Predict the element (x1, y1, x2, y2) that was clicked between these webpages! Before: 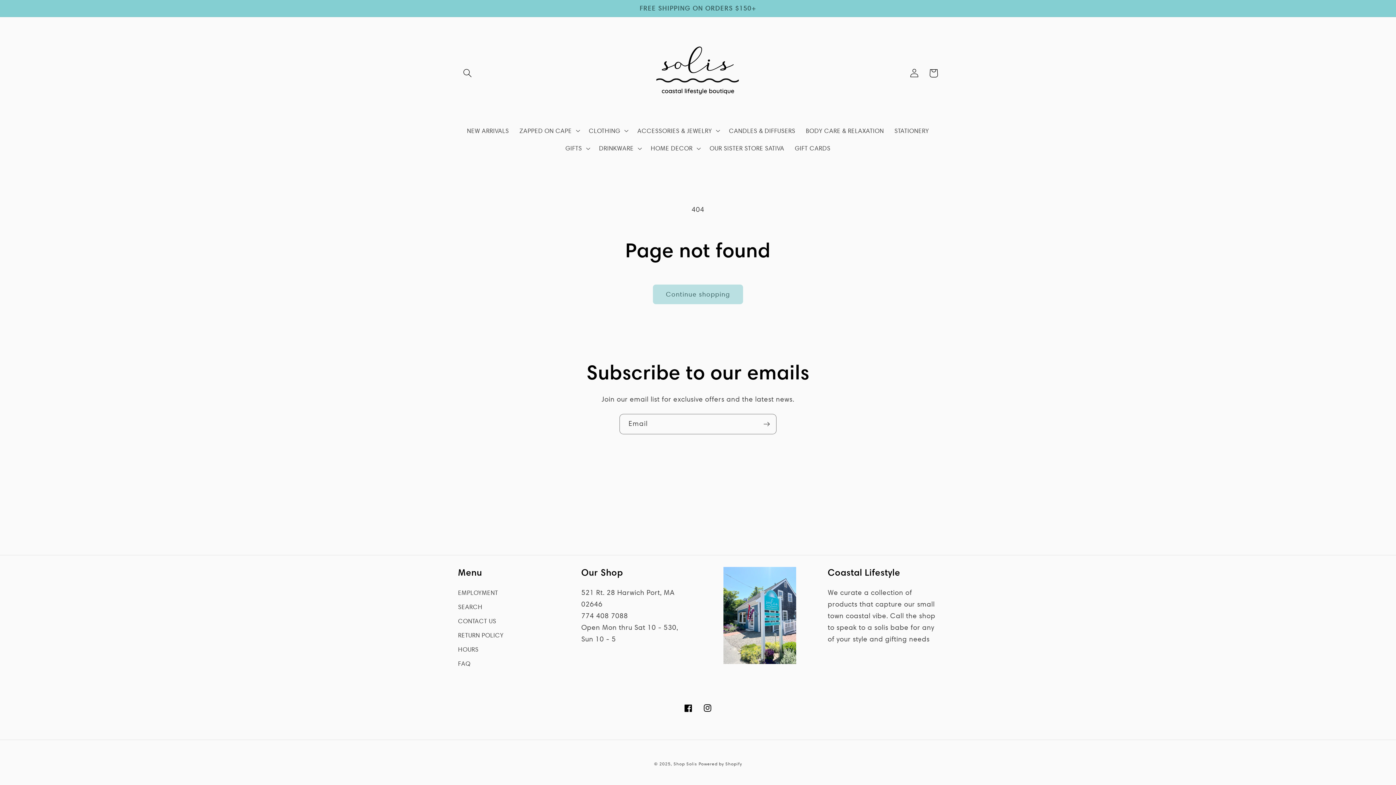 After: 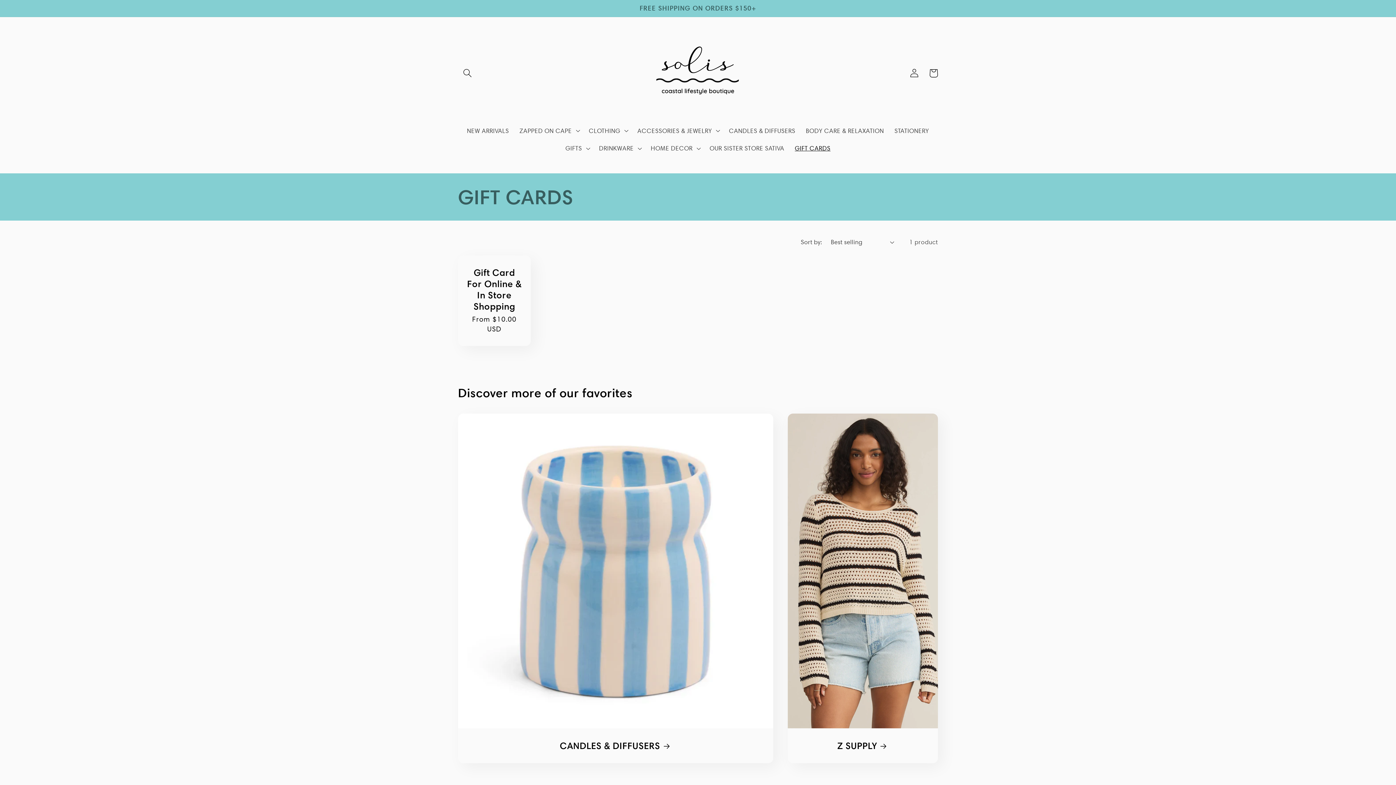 Action: label: GIFT CARDS bbox: (789, 139, 835, 157)